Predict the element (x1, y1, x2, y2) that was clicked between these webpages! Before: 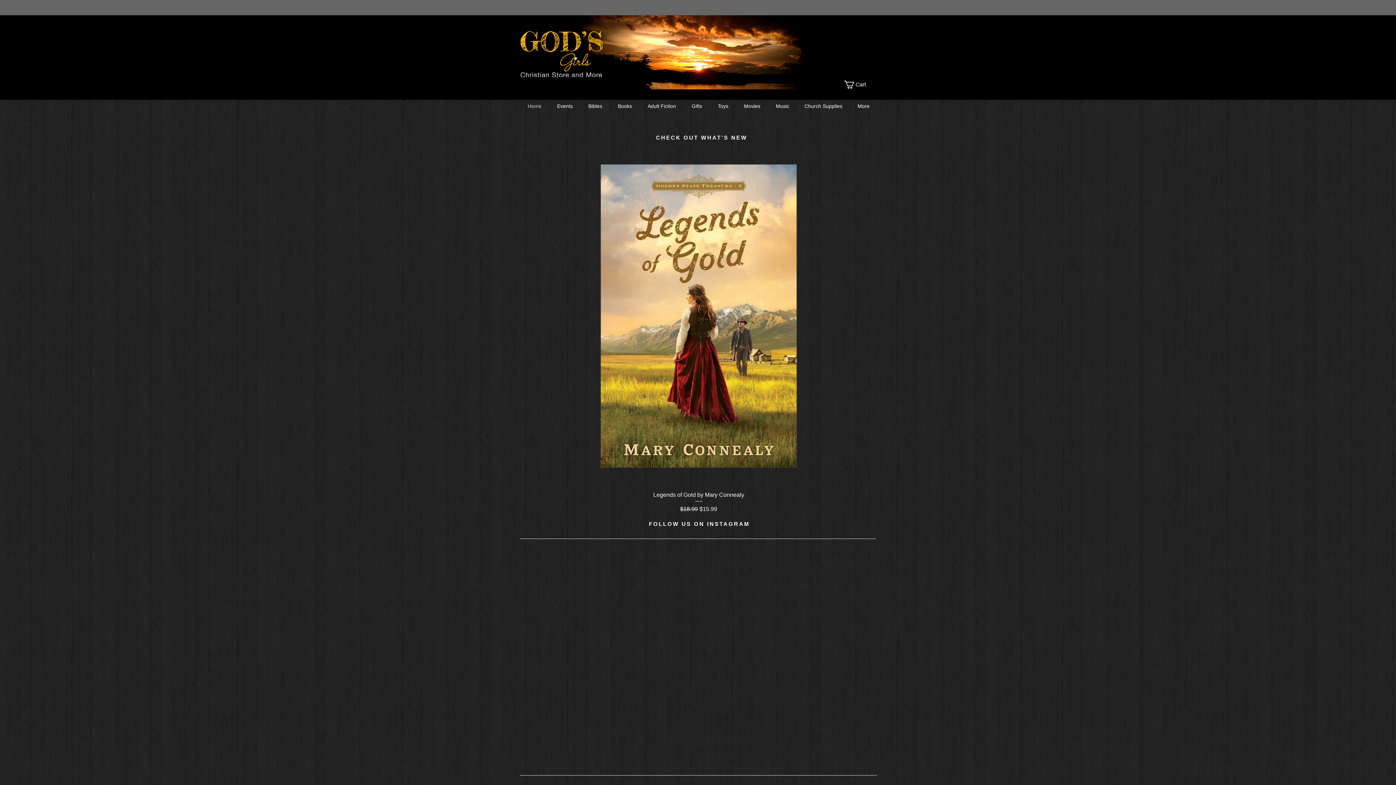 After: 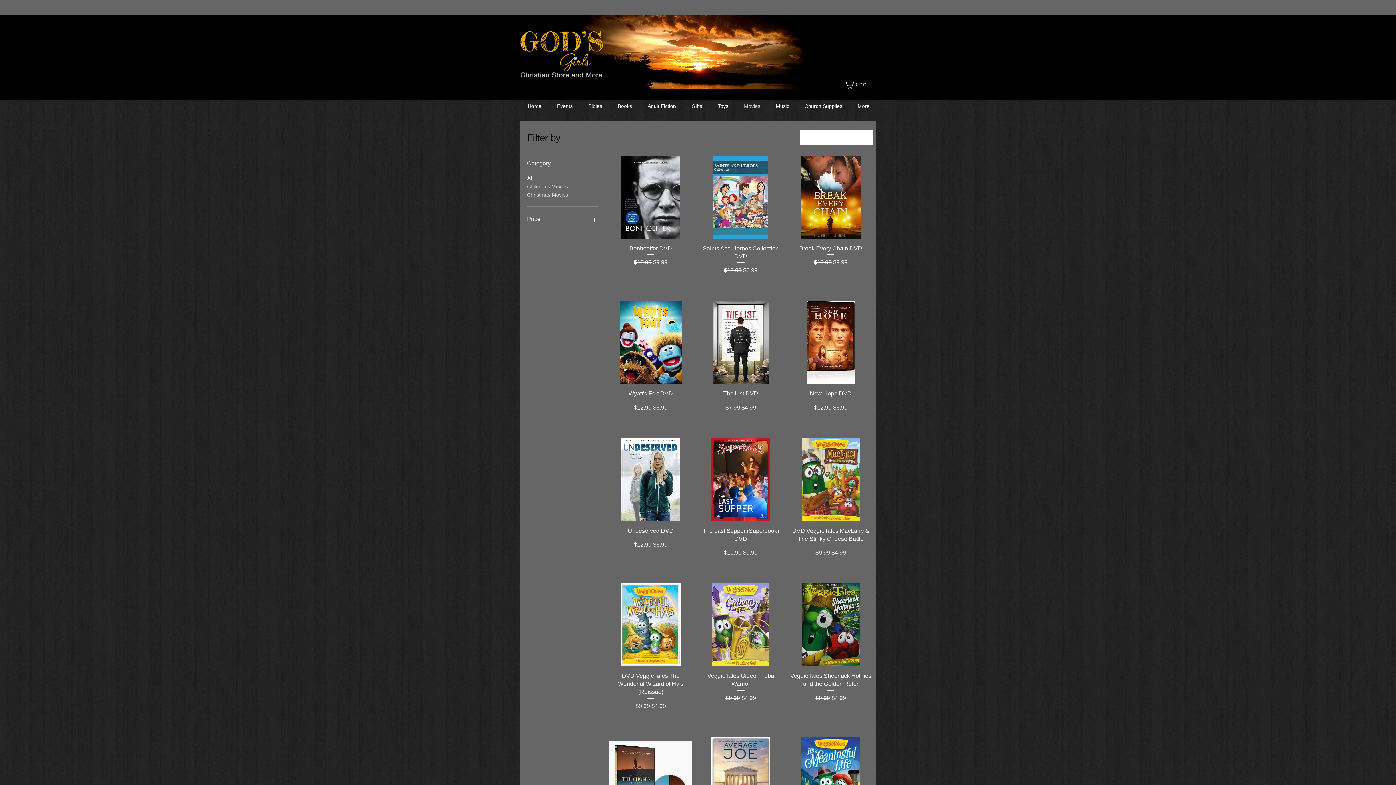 Action: label: Movies bbox: (736, 102, 768, 110)